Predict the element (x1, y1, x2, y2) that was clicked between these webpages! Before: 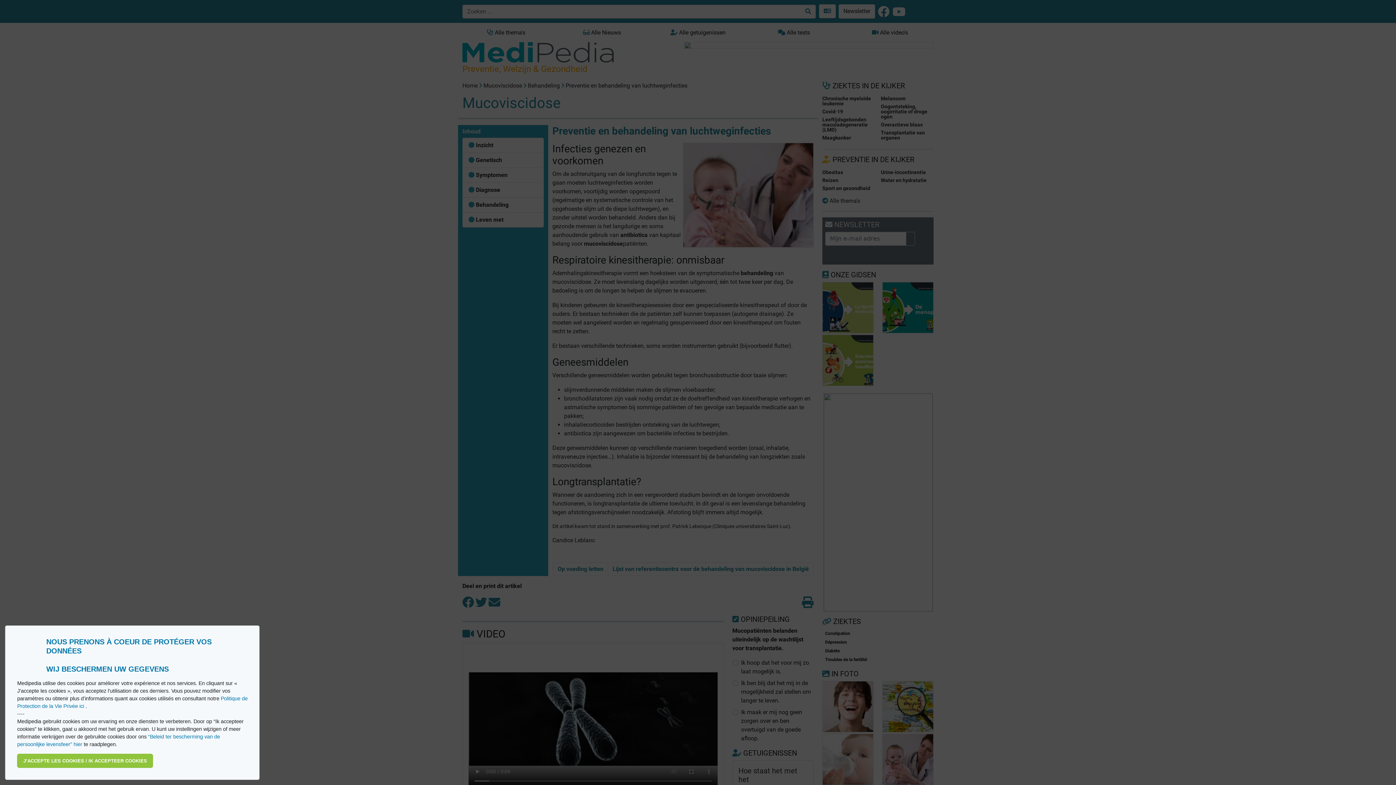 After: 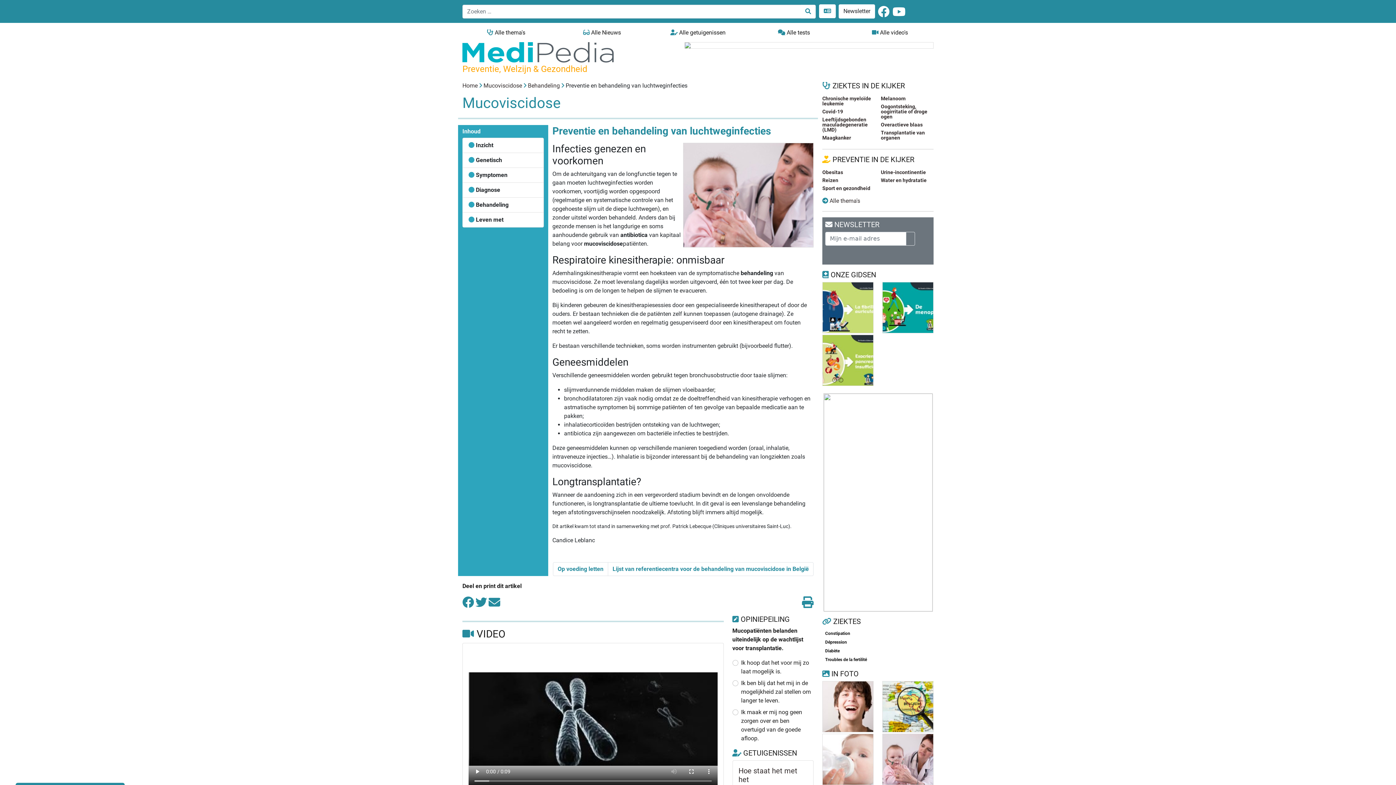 Action: bbox: (17, 754, 153, 768) label: allow cookies